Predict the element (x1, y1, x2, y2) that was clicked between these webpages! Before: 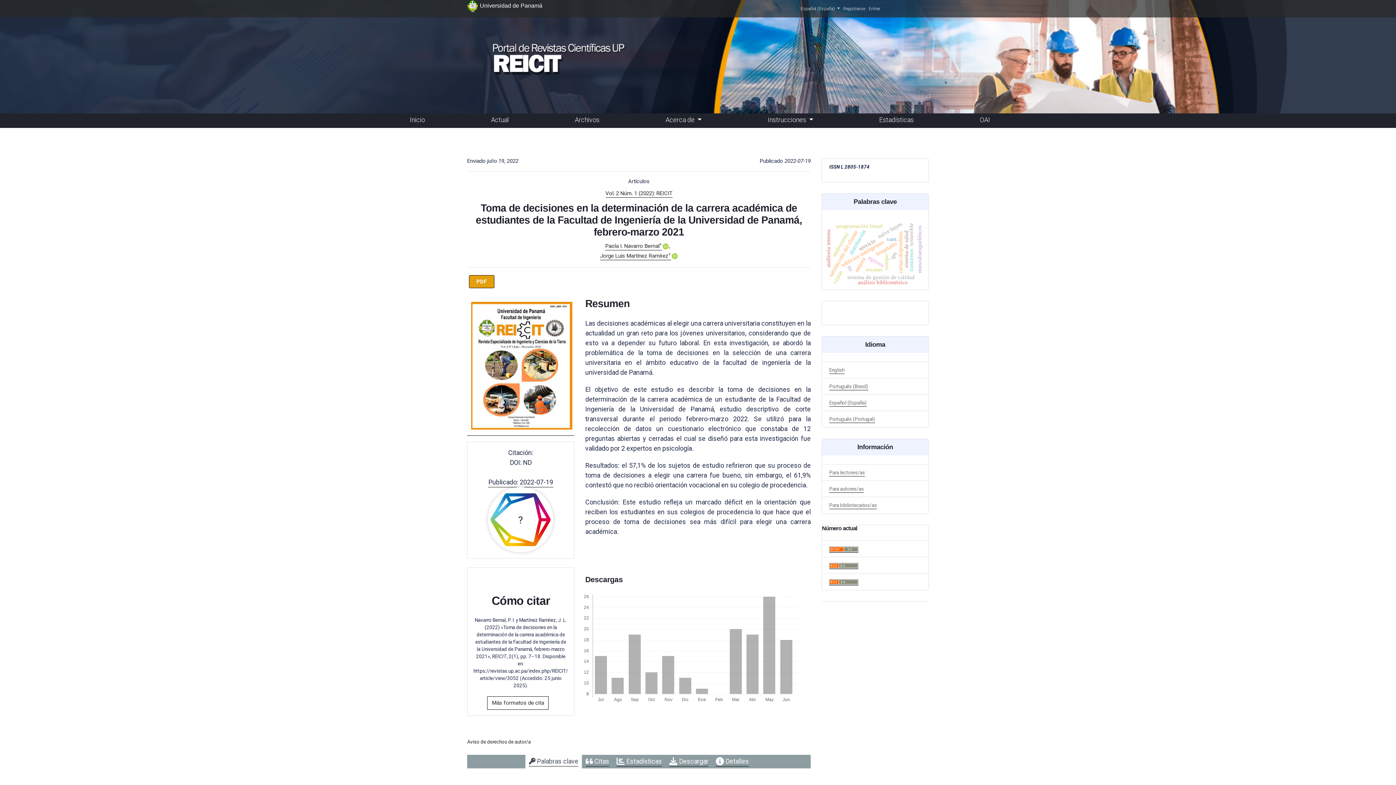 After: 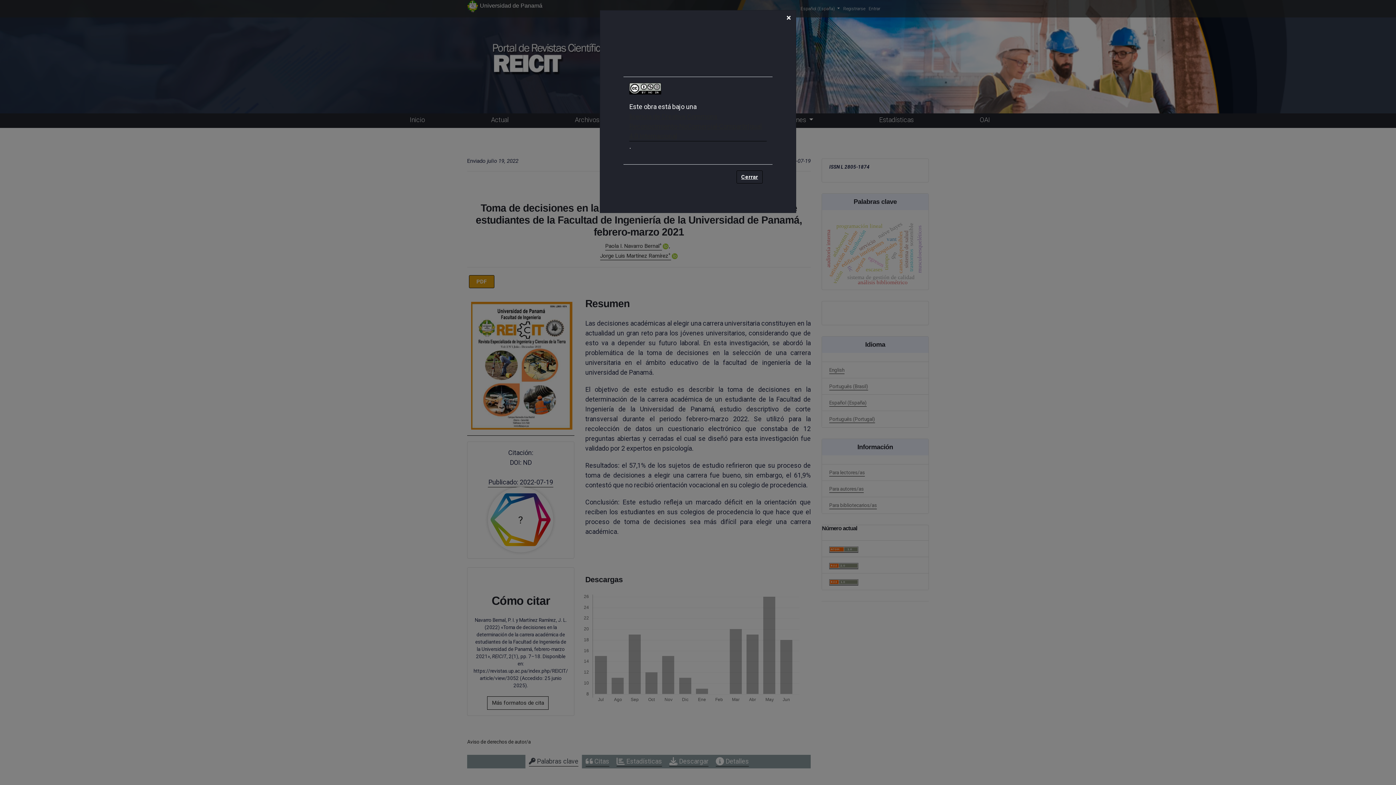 Action: bbox: (467, 738, 530, 745) label: Aviso de derechos de autor/a